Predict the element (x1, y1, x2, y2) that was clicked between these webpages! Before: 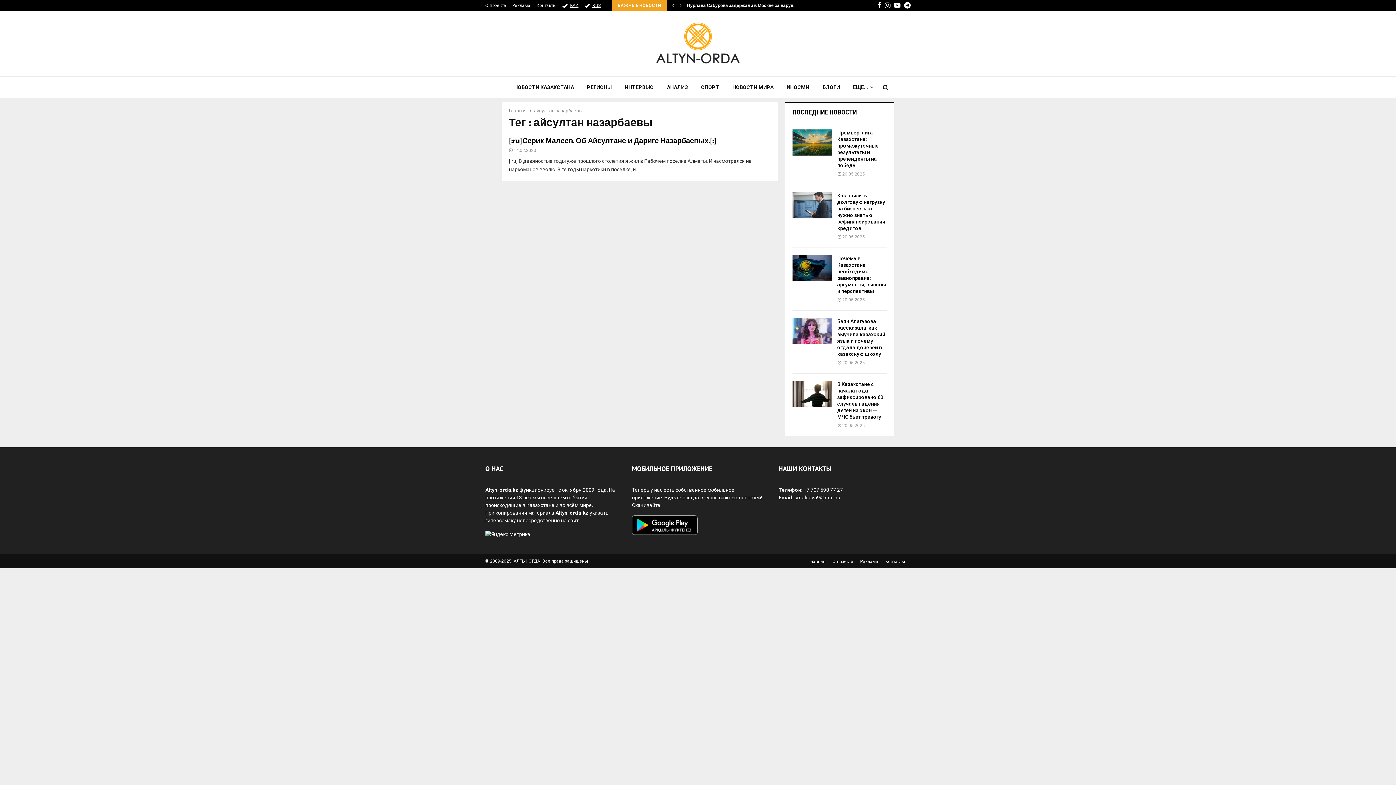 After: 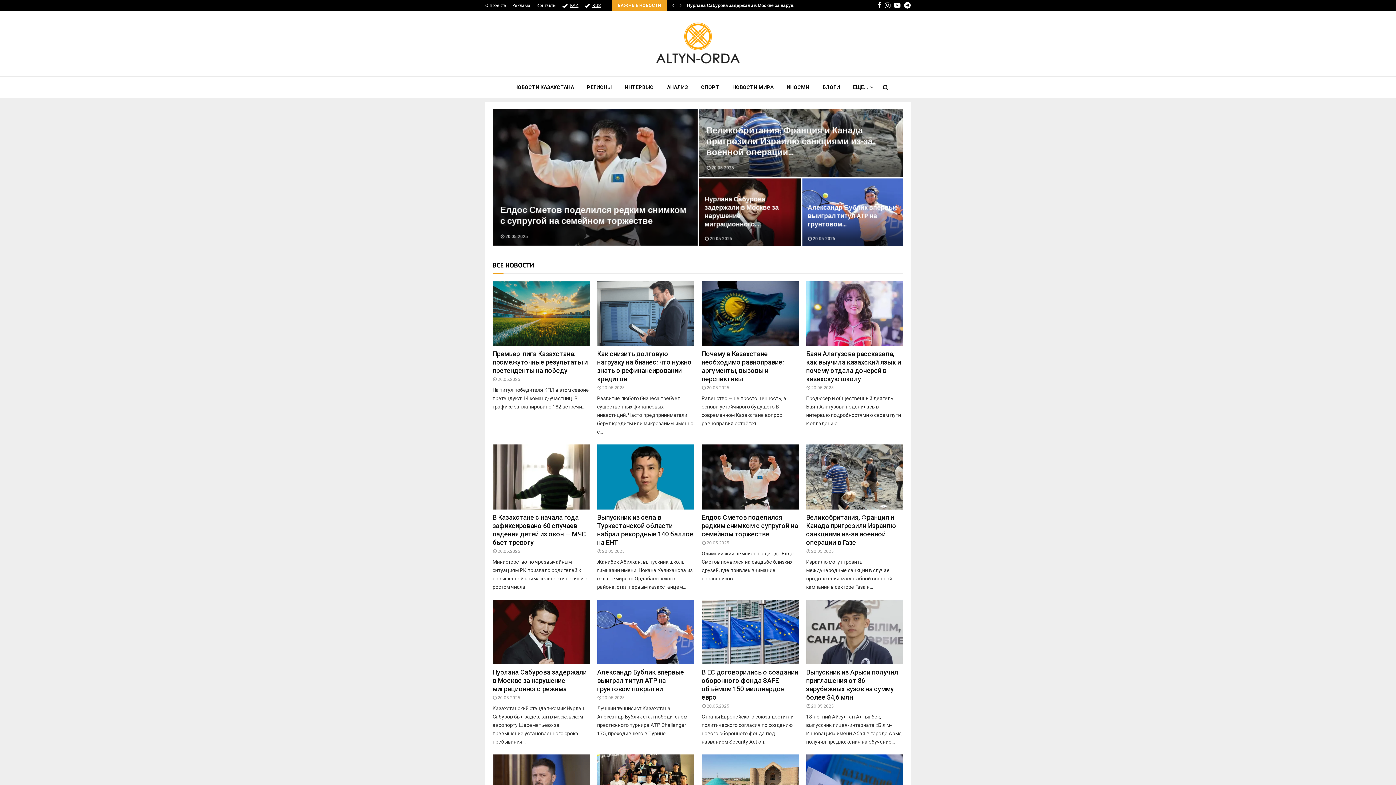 Action: bbox: (509, 108, 526, 113) label: Главная